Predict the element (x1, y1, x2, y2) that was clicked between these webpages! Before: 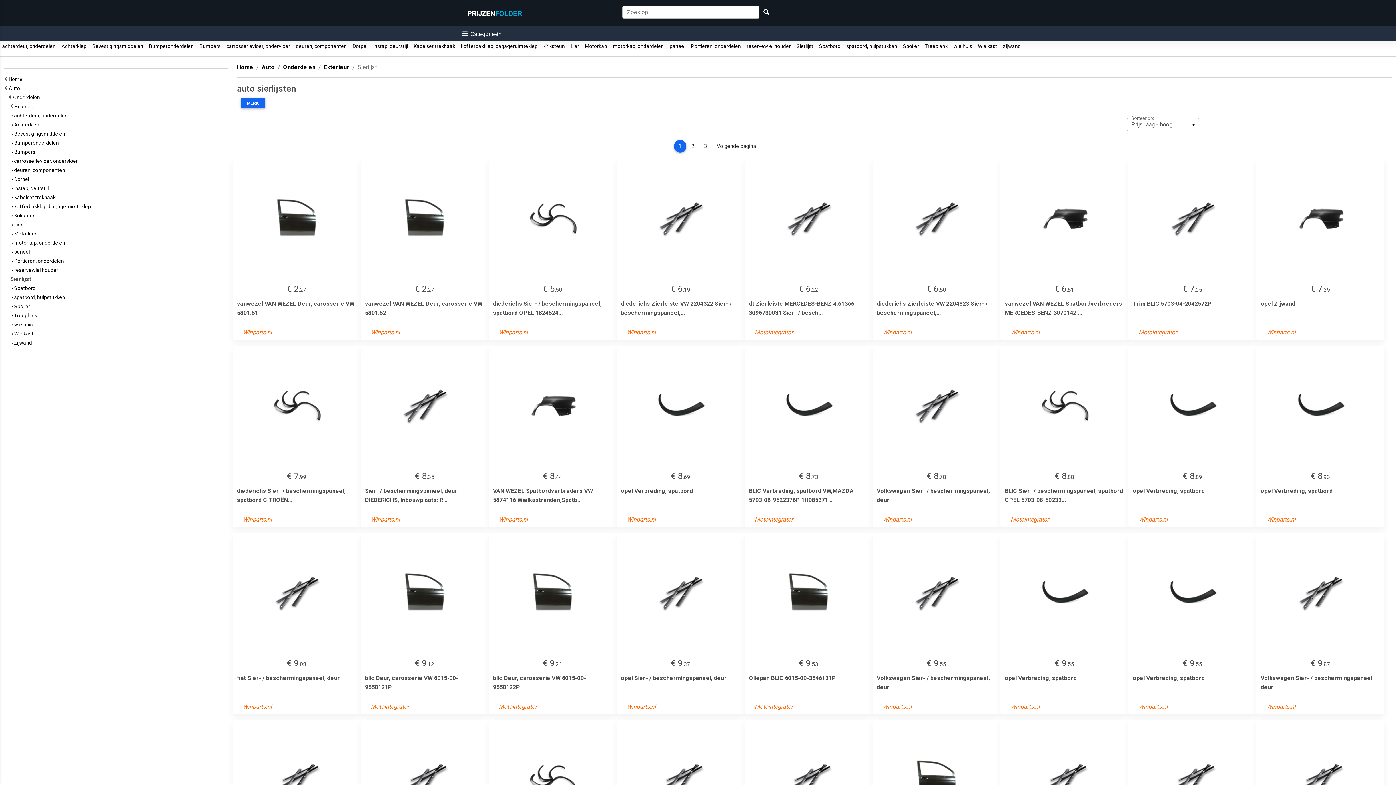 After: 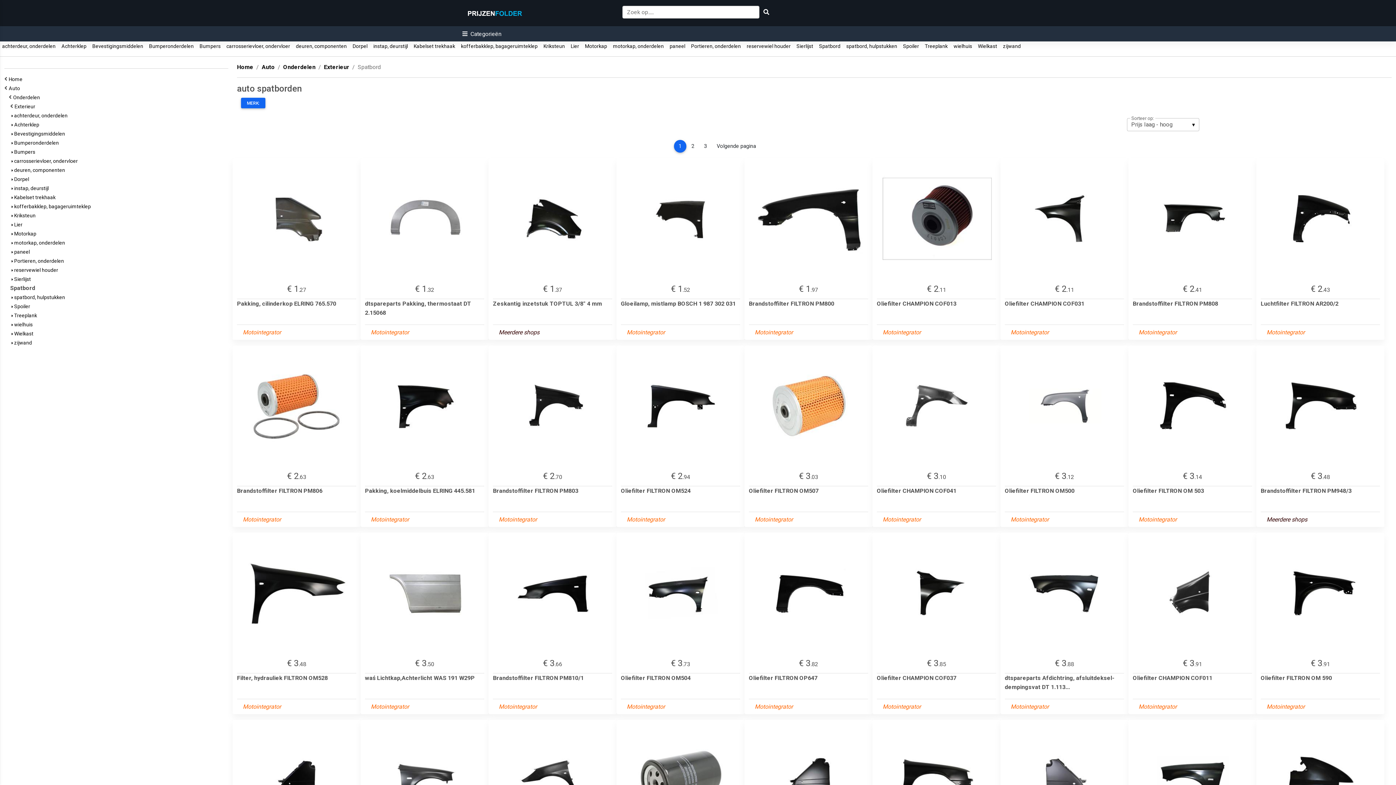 Action: bbox: (11, 285, 35, 291) label:  Spatbord